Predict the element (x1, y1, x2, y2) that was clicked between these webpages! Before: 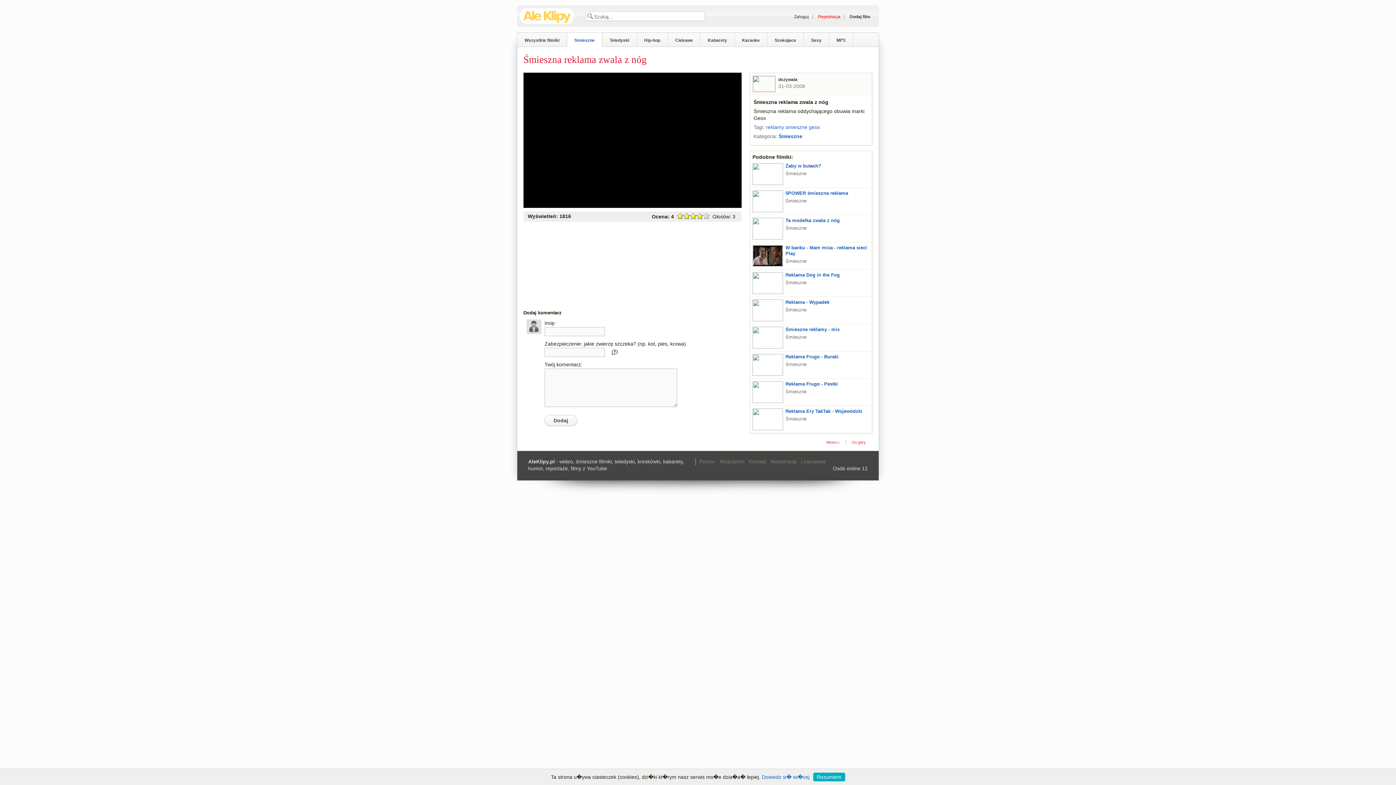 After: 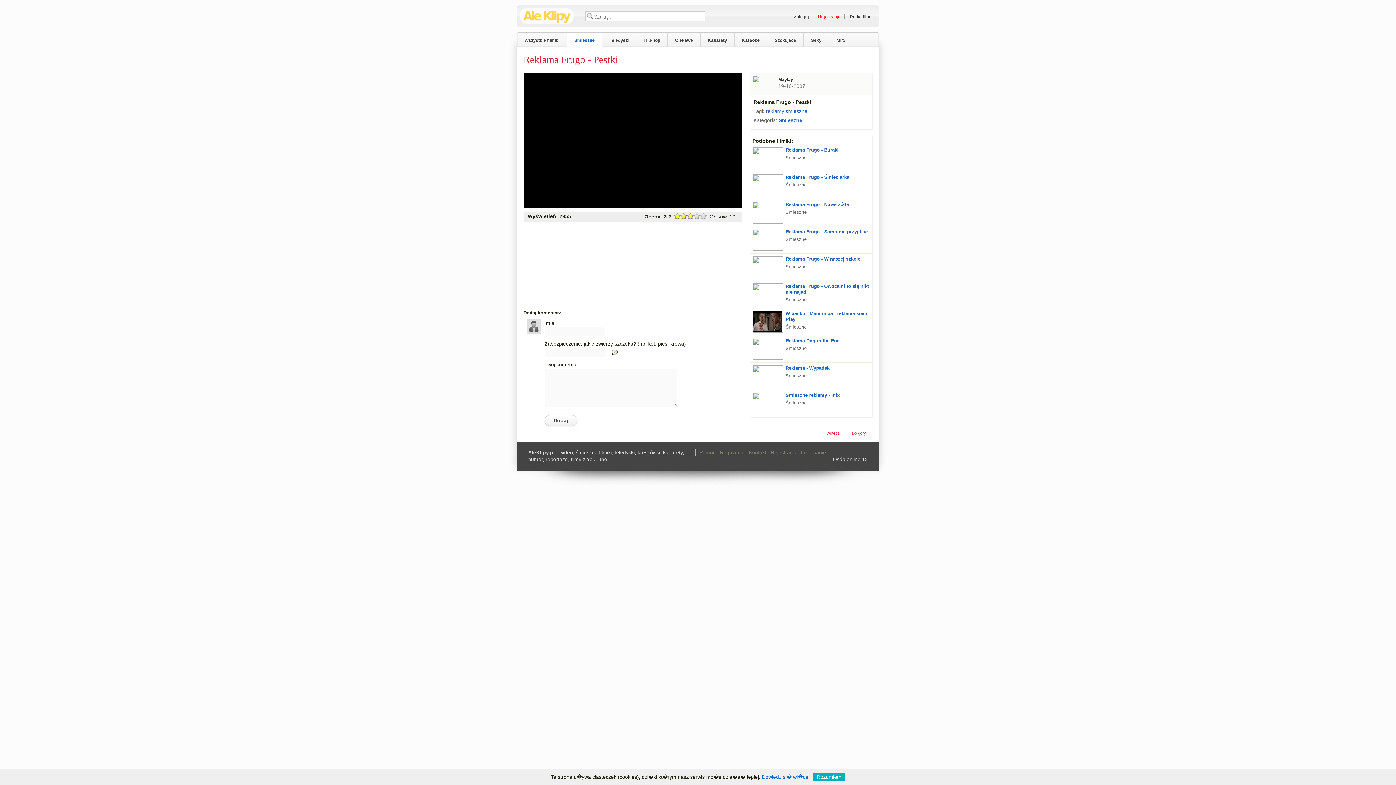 Action: bbox: (750, 378, 871, 406) label: Reklama Frugo - Pestki
Śmieszne